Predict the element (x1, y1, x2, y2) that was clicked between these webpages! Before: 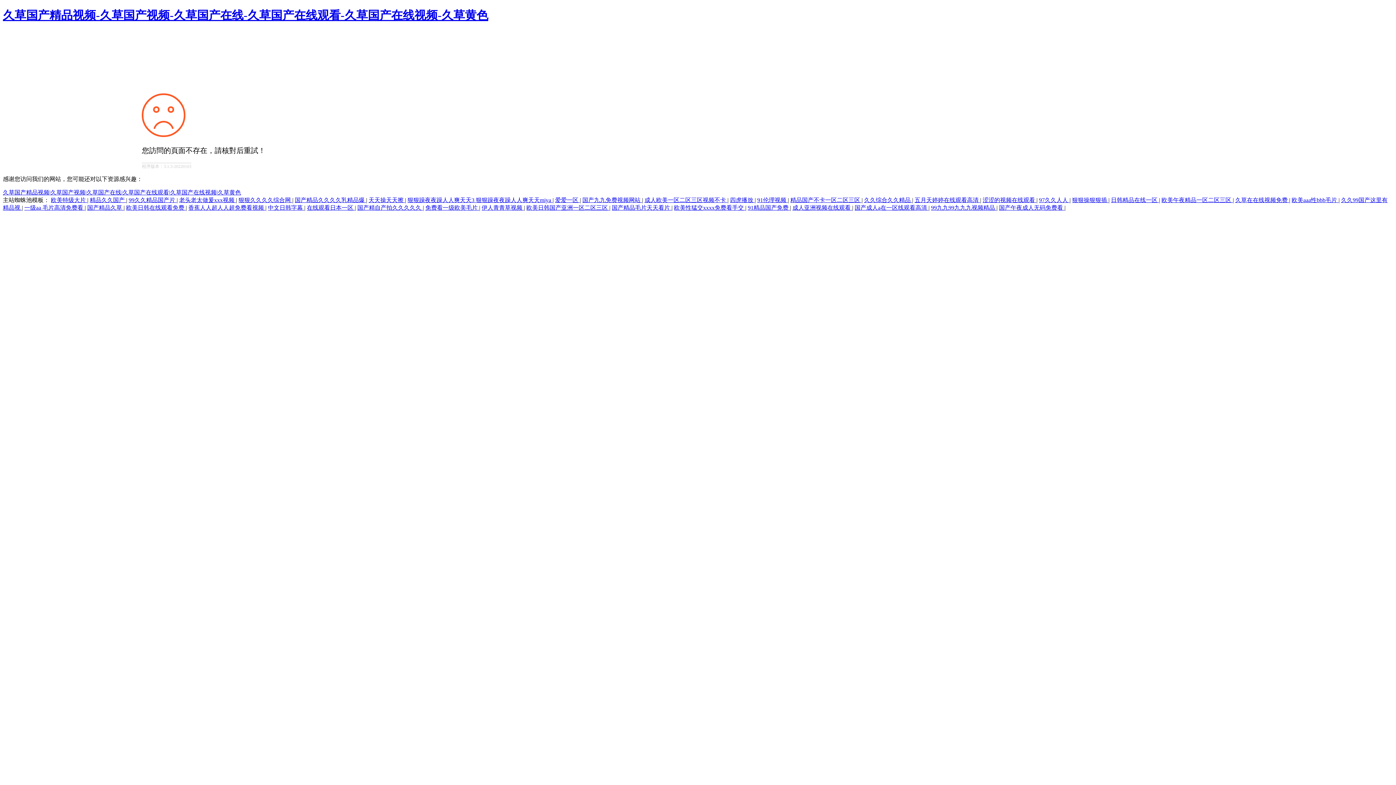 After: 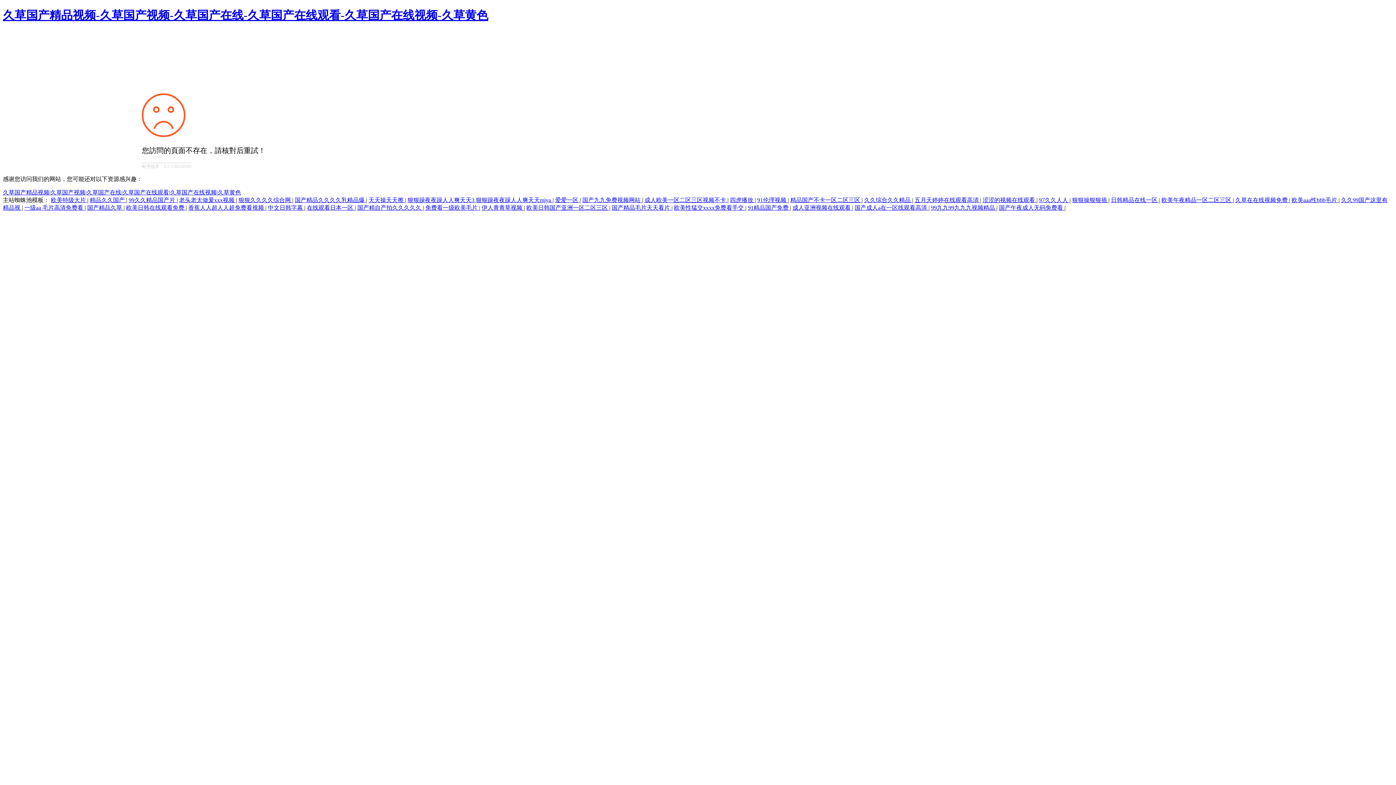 Action: label: 久草在在线视频免费  bbox: (1235, 196, 1289, 203)